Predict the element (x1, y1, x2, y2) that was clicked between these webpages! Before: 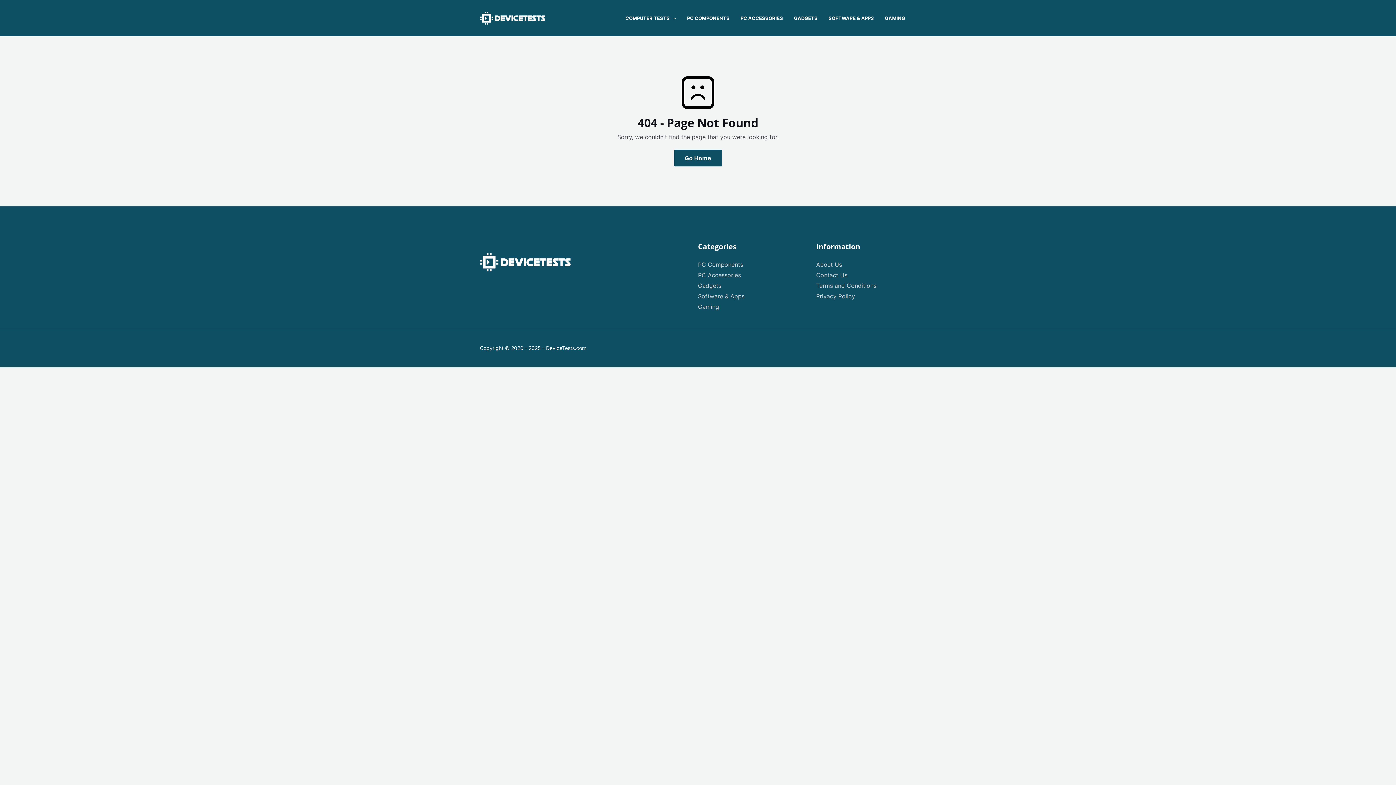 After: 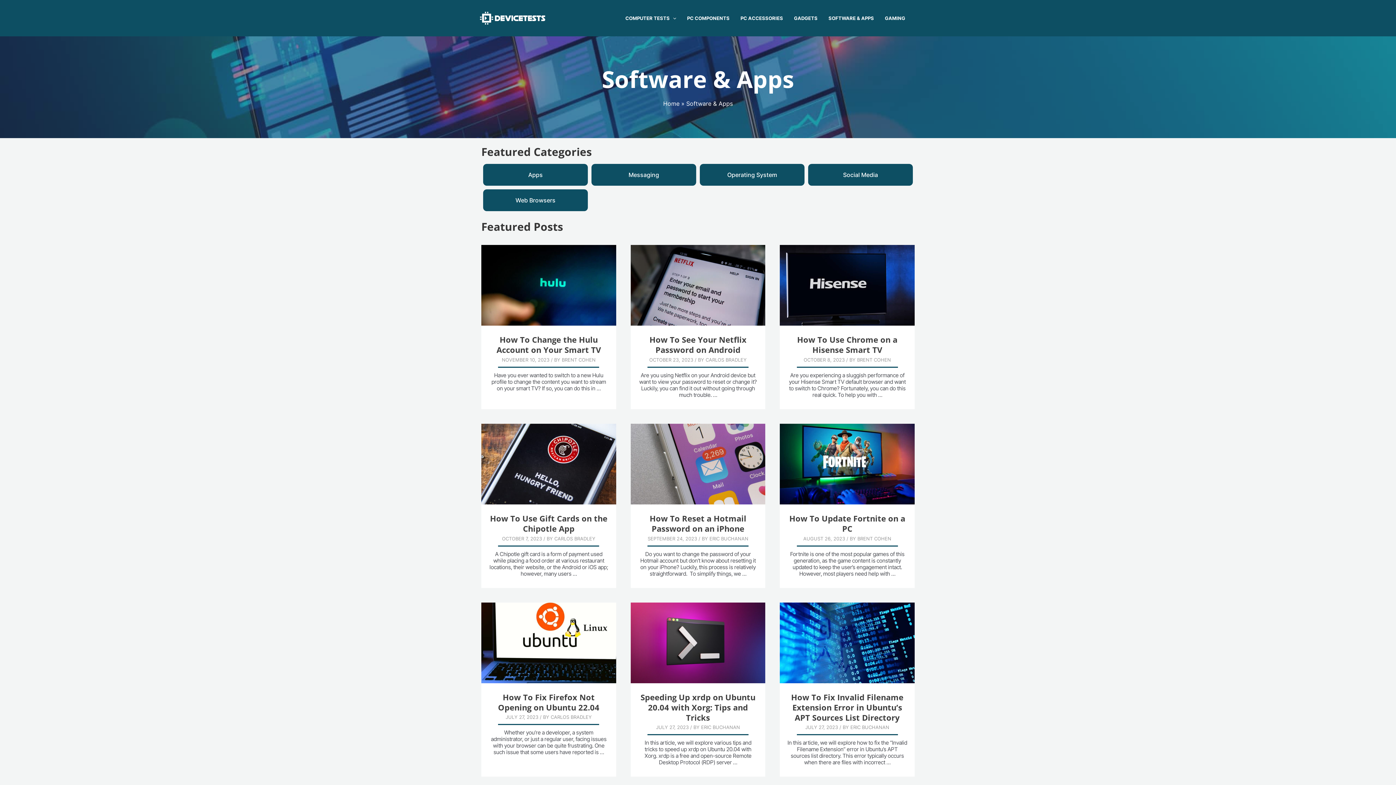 Action: bbox: (698, 292, 744, 300) label: Software & Apps